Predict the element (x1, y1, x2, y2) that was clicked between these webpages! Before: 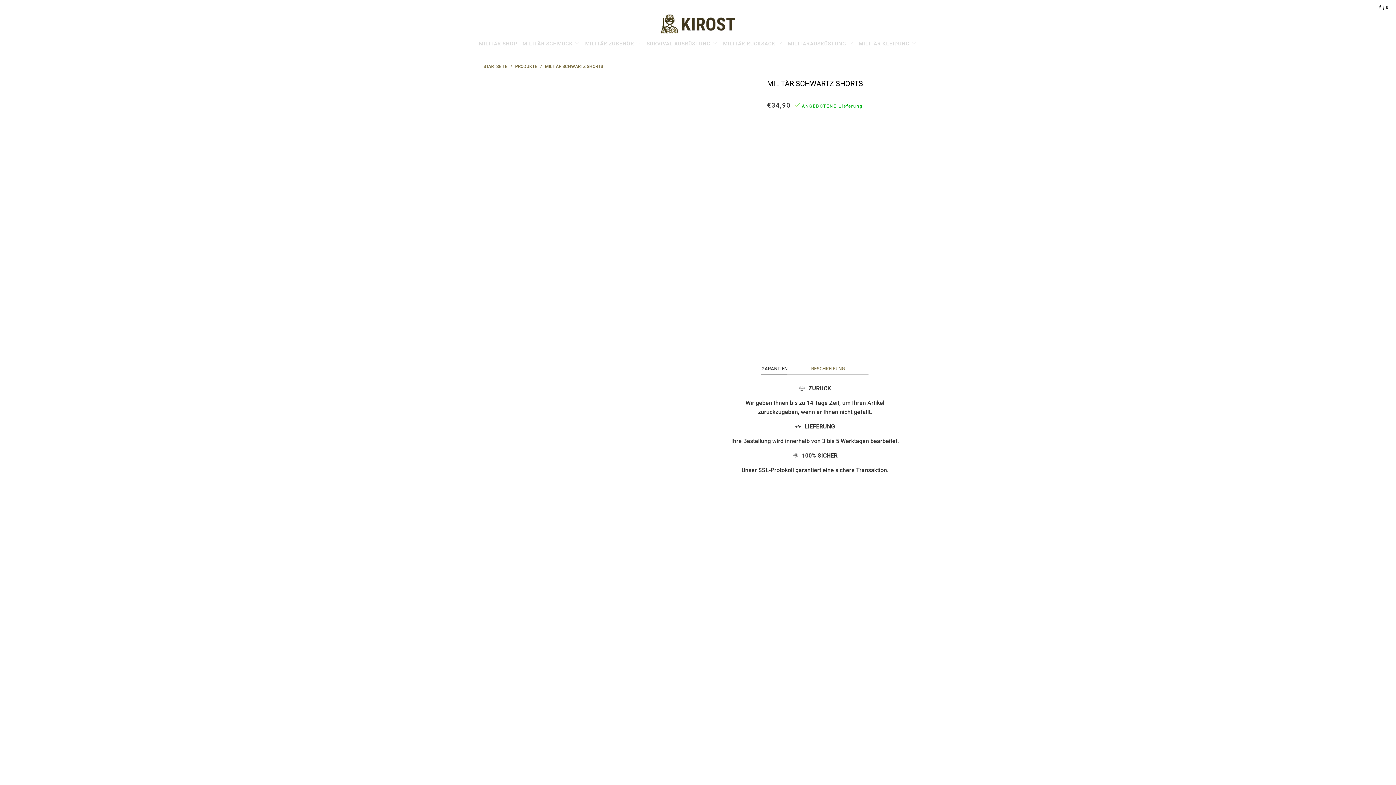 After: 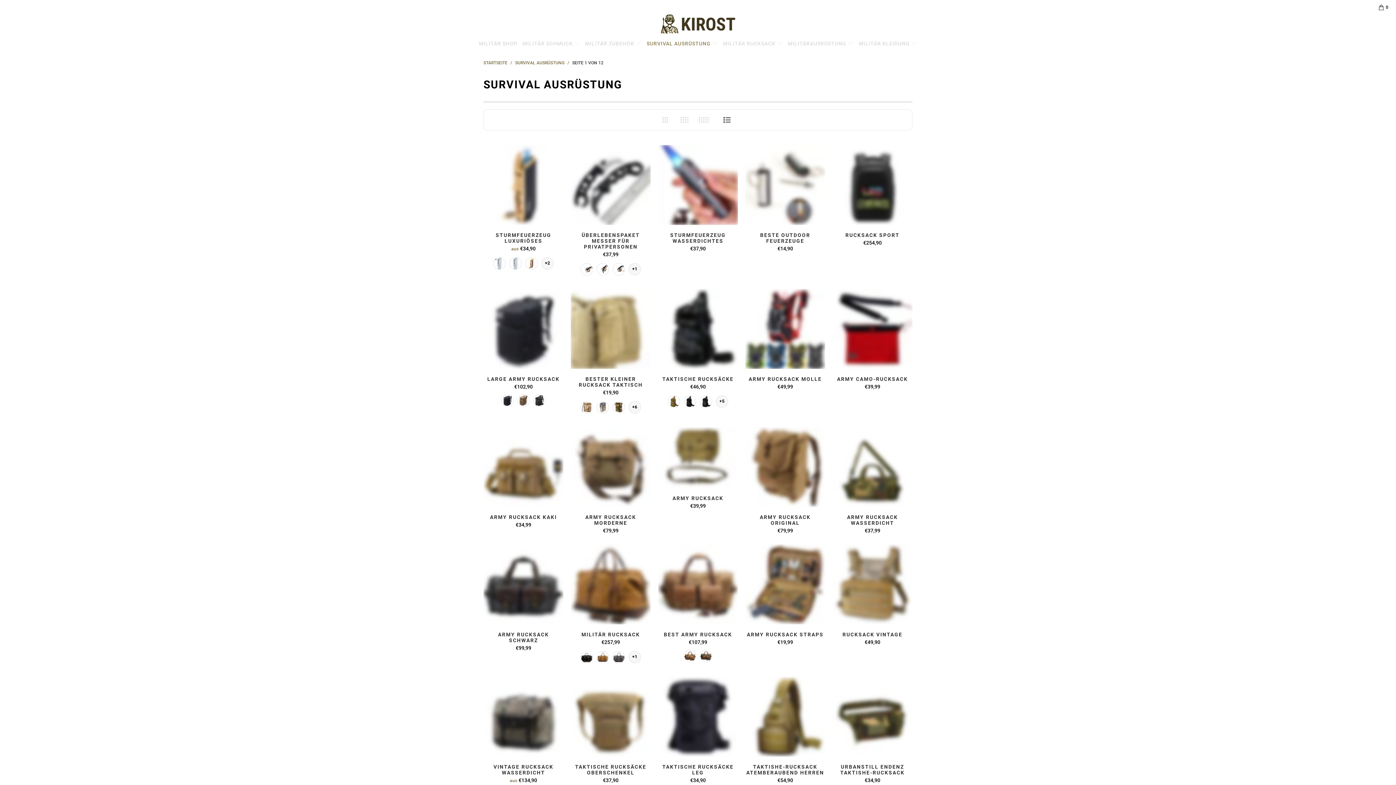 Action: bbox: (646, 35, 718, 49) label: SURVIVAL AUSRÜSTUNG 